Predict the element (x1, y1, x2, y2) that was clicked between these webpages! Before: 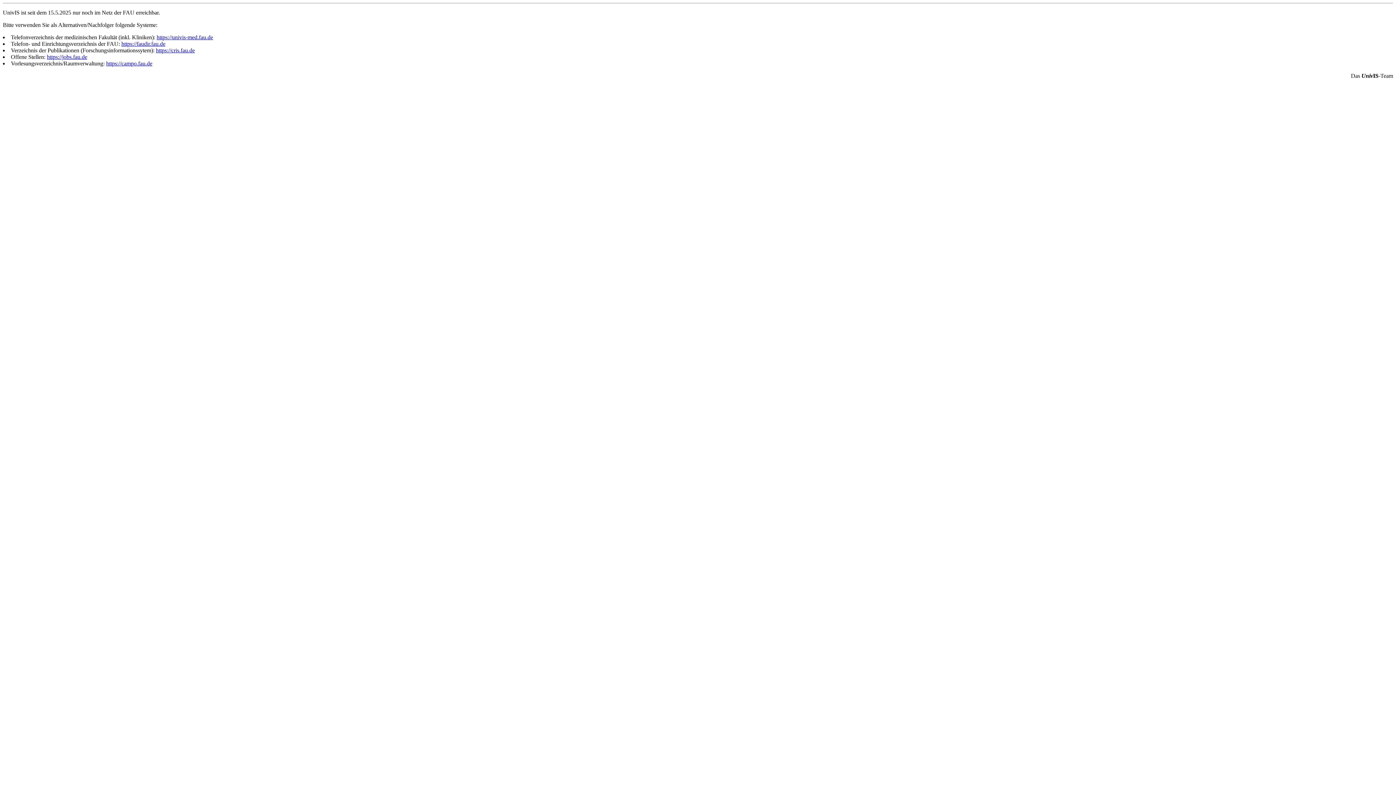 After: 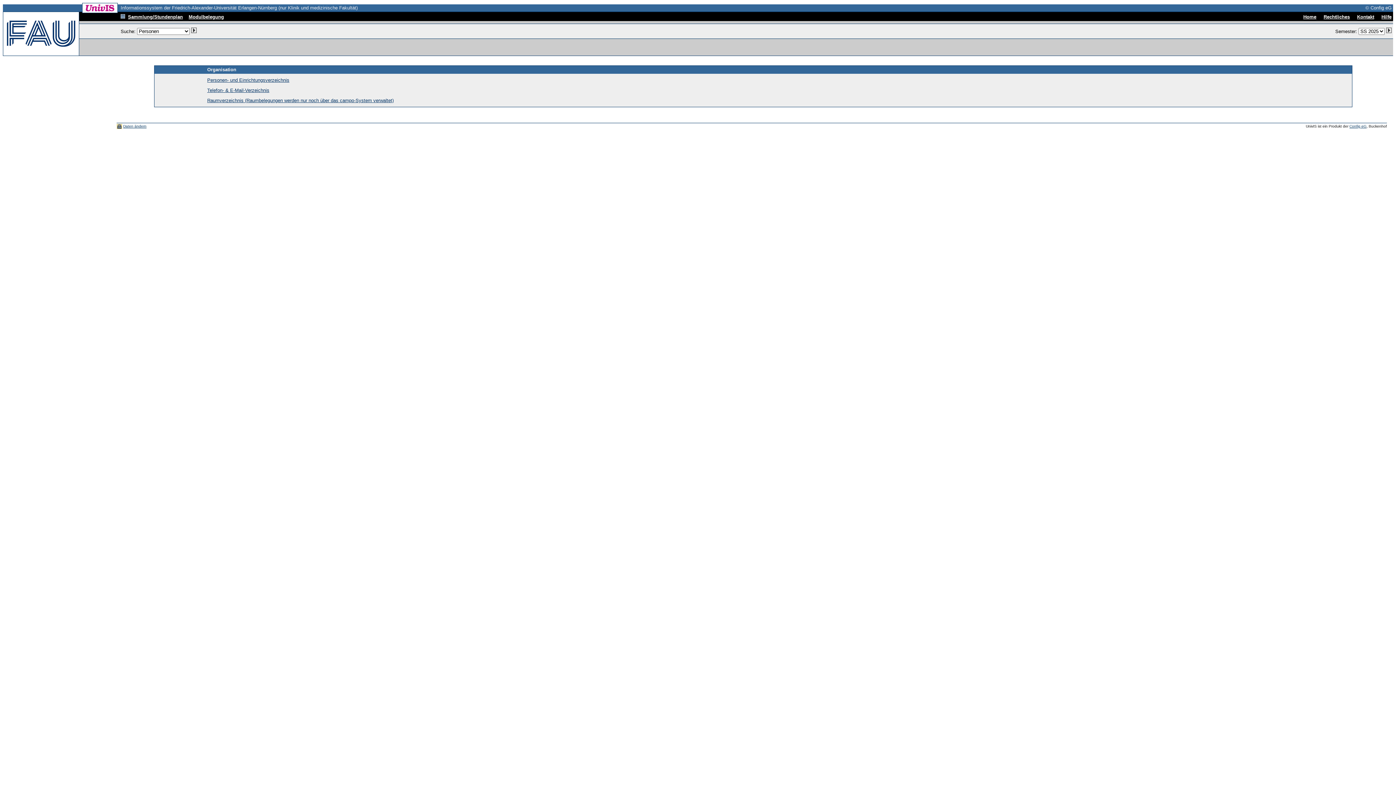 Action: bbox: (156, 34, 213, 40) label: https://univis-med.fau.de